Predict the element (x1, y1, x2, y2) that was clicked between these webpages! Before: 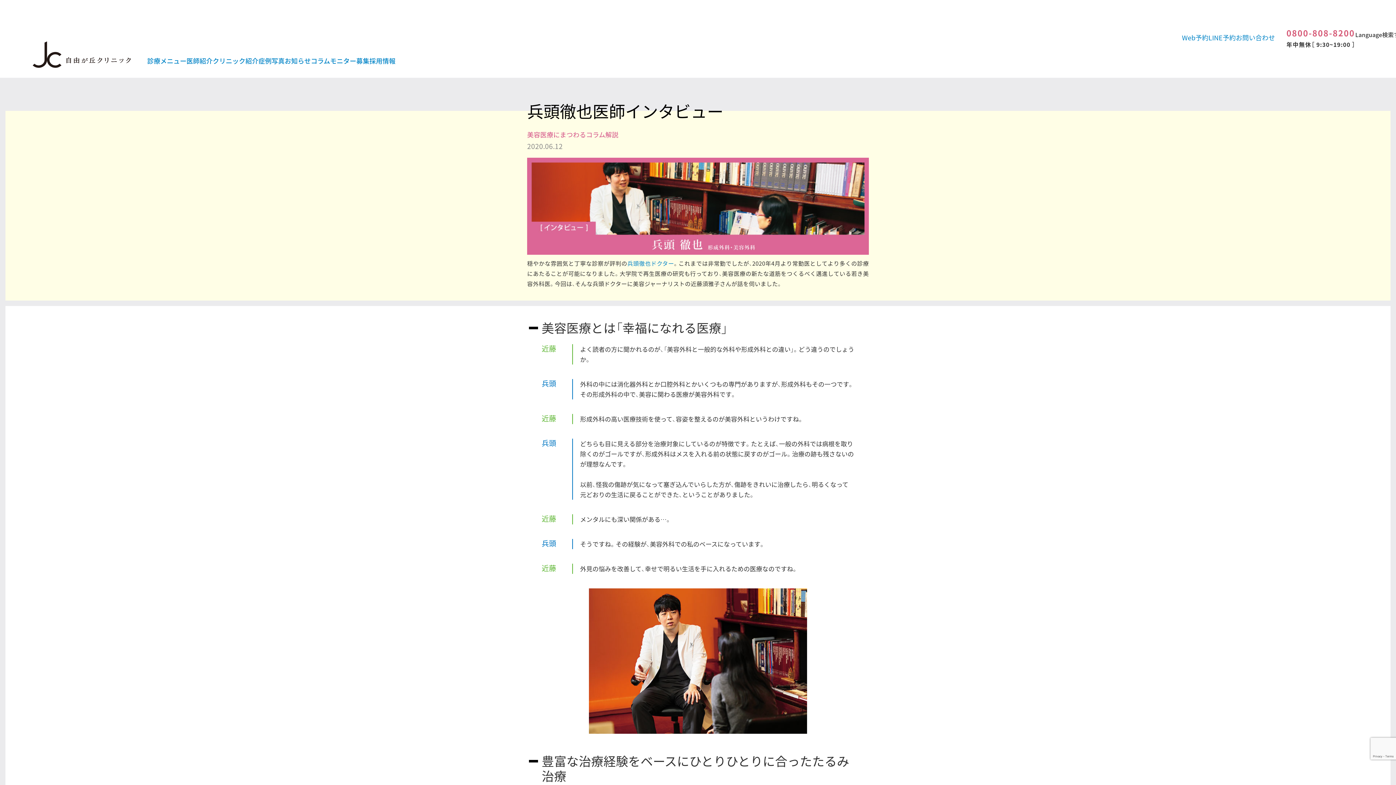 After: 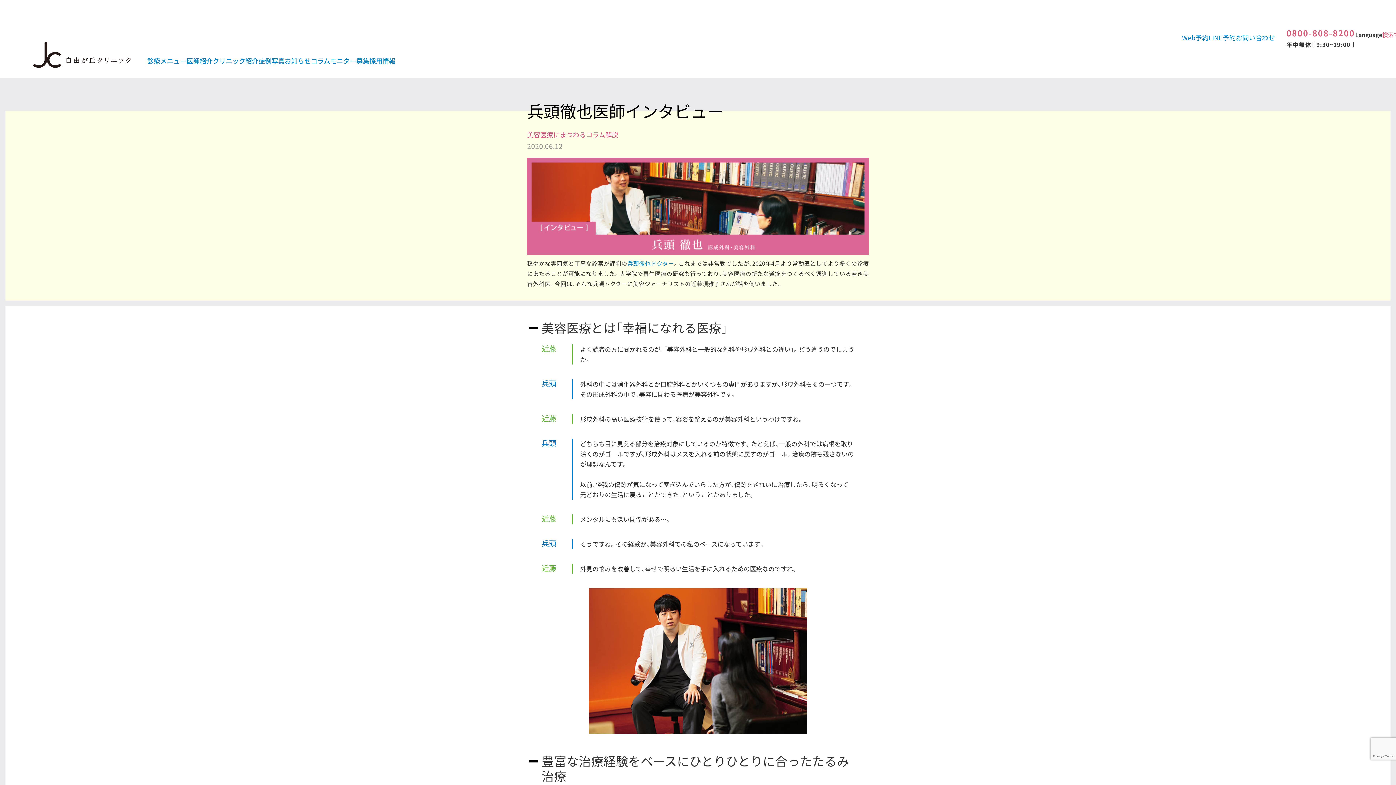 Action: label: 検索する bbox: (1382, 27, 1405, 38)